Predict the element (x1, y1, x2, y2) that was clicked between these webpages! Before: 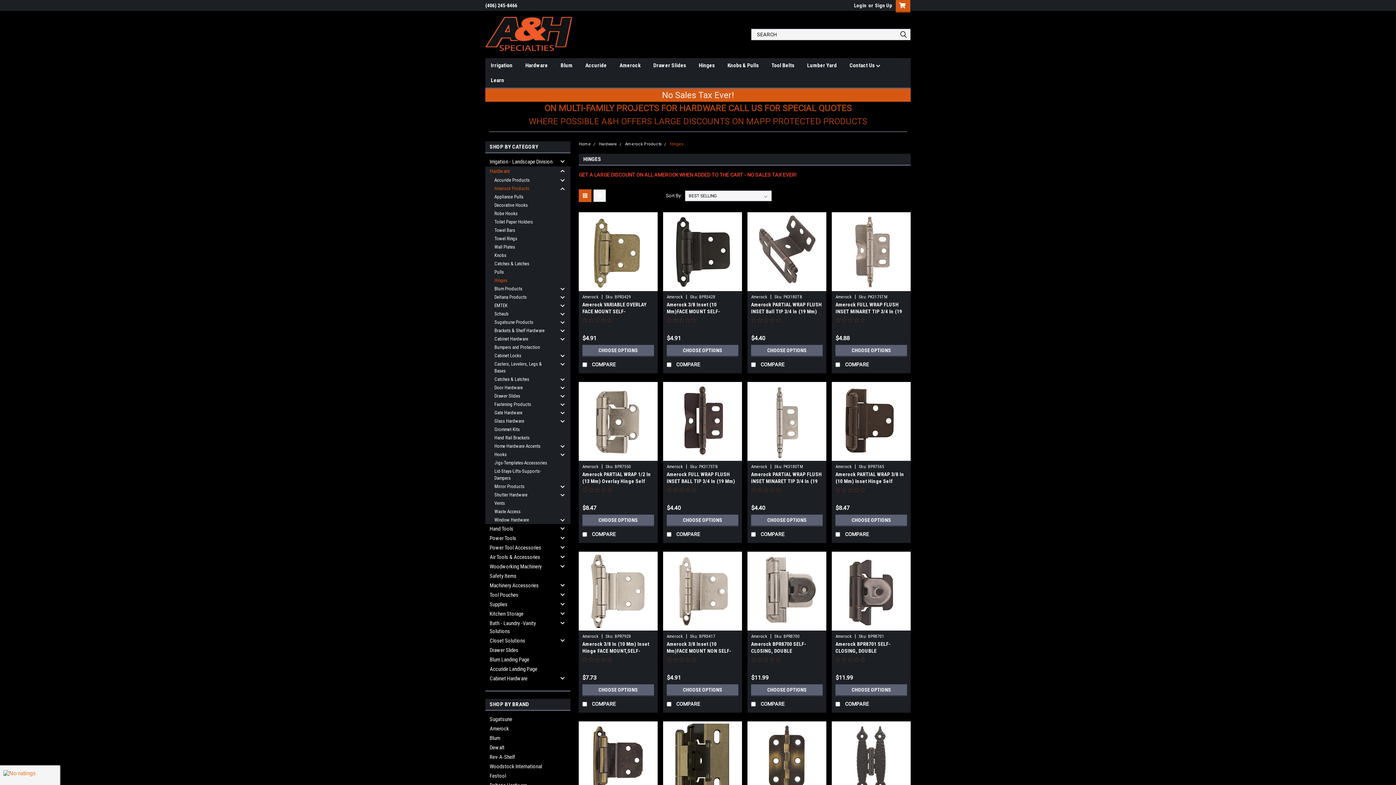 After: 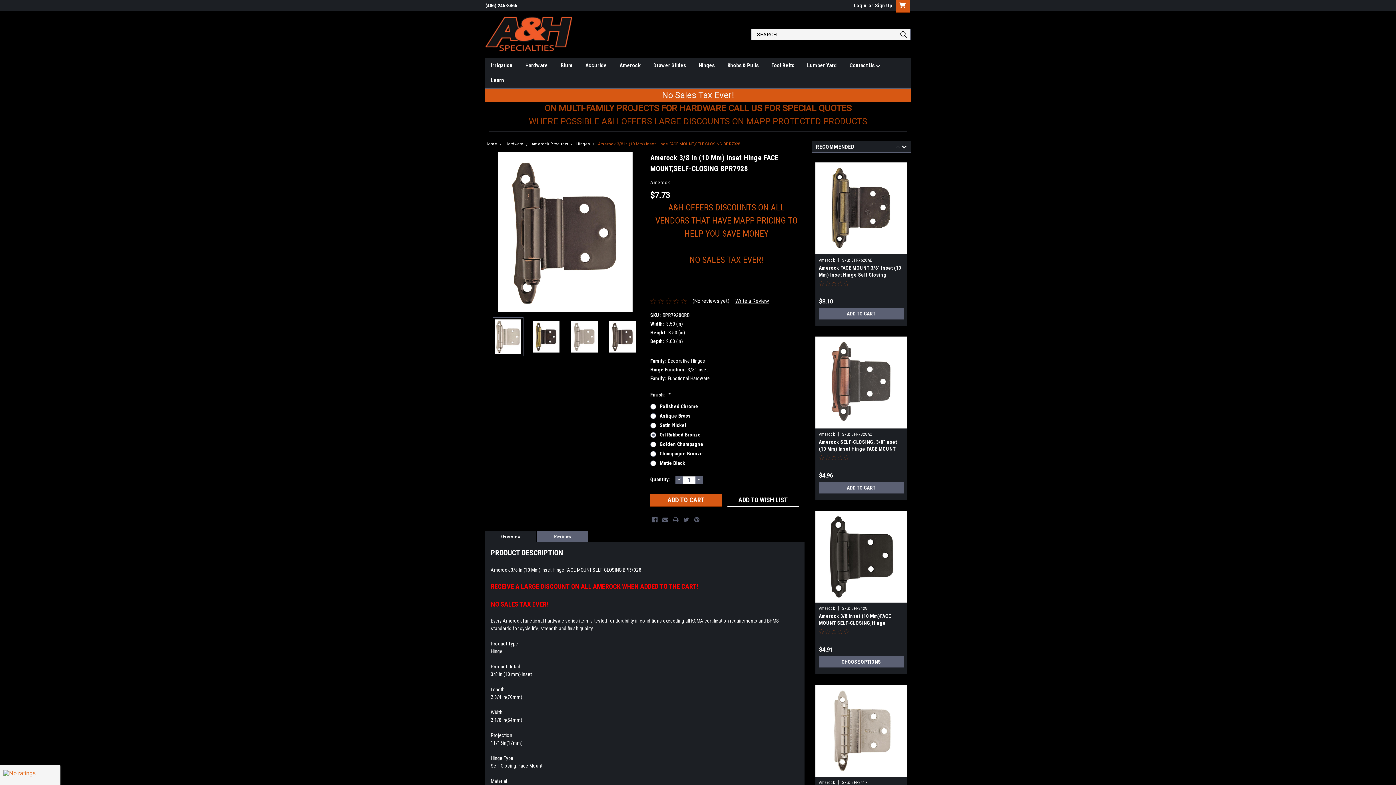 Action: bbox: (587, 552, 648, 631)